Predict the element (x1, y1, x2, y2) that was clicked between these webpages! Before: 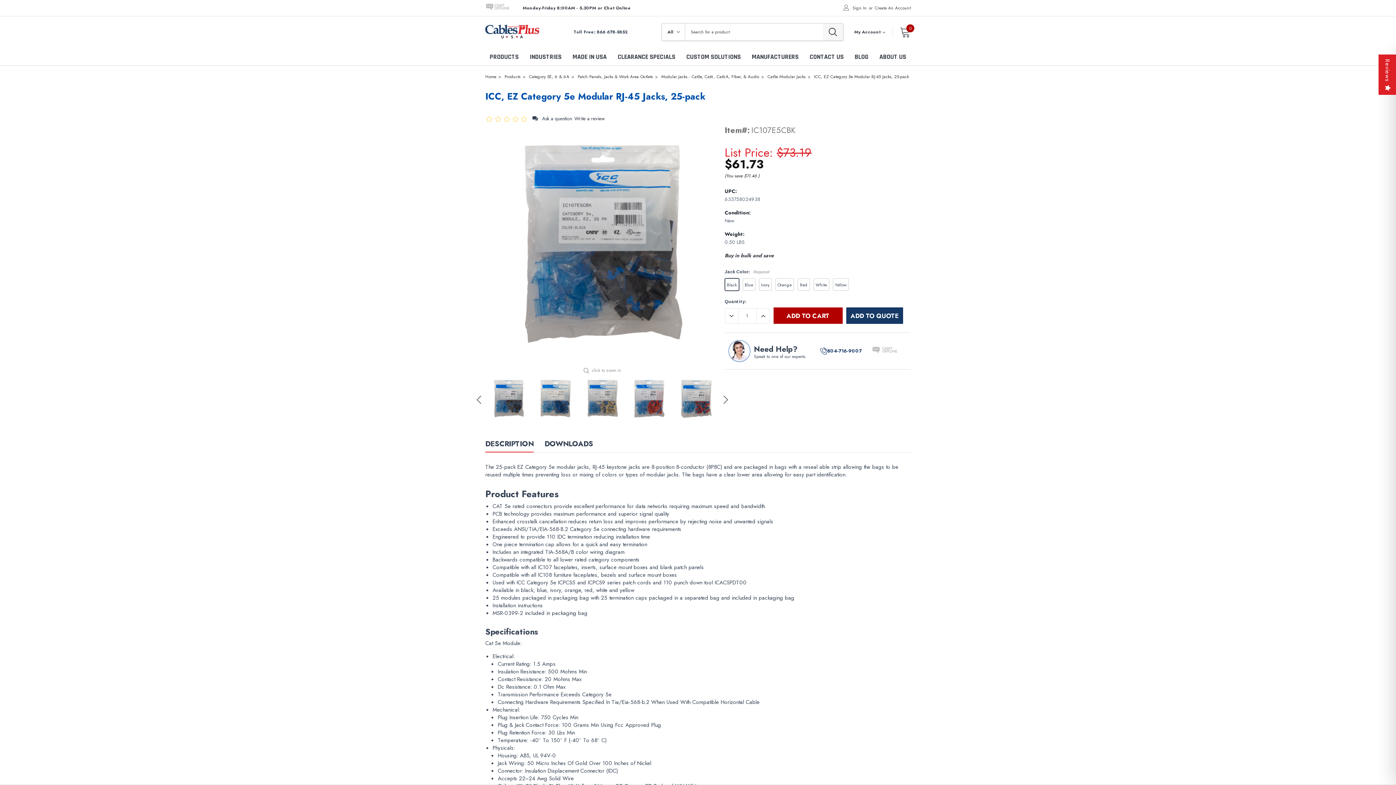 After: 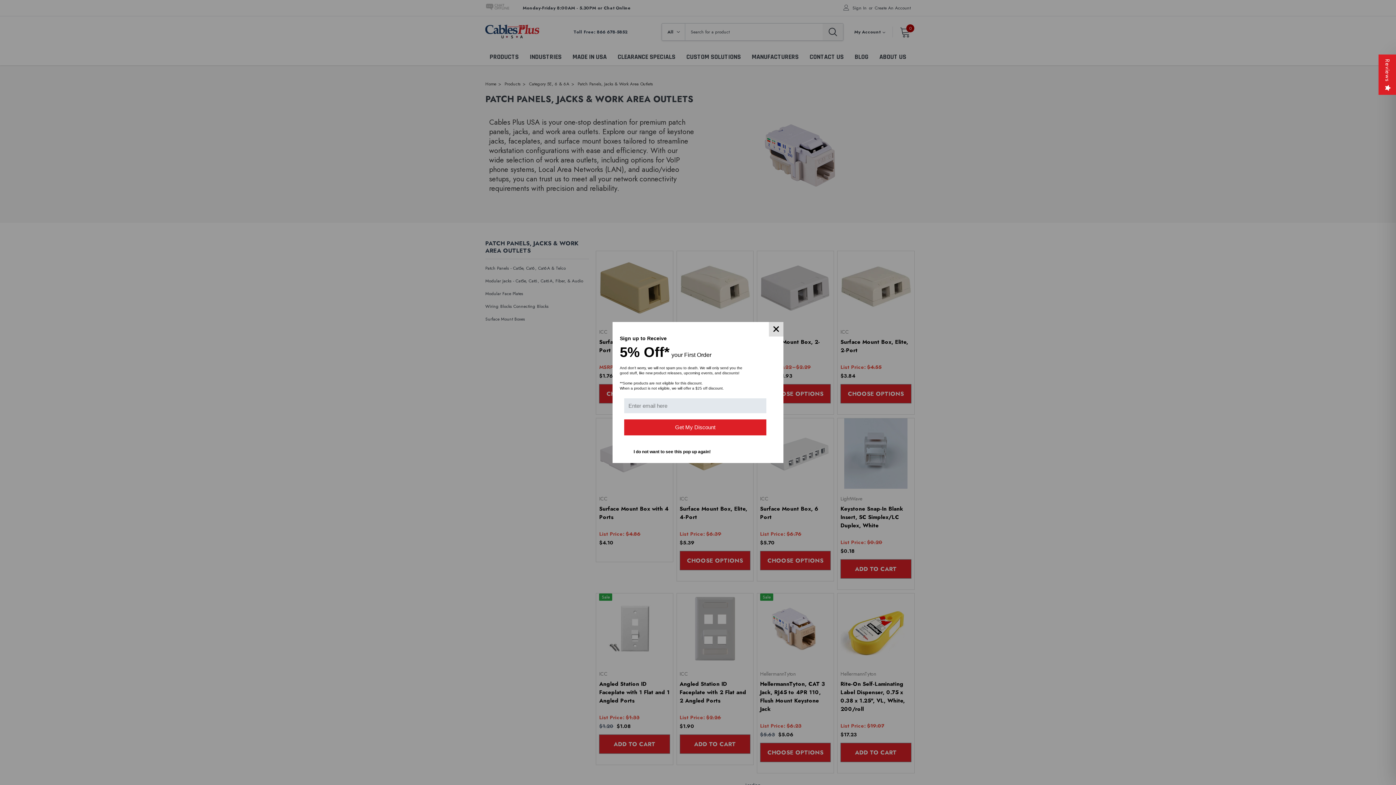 Action: bbox: (577, 73, 653, 80) label: Patch Panels, Jacks & Work Area Outlets